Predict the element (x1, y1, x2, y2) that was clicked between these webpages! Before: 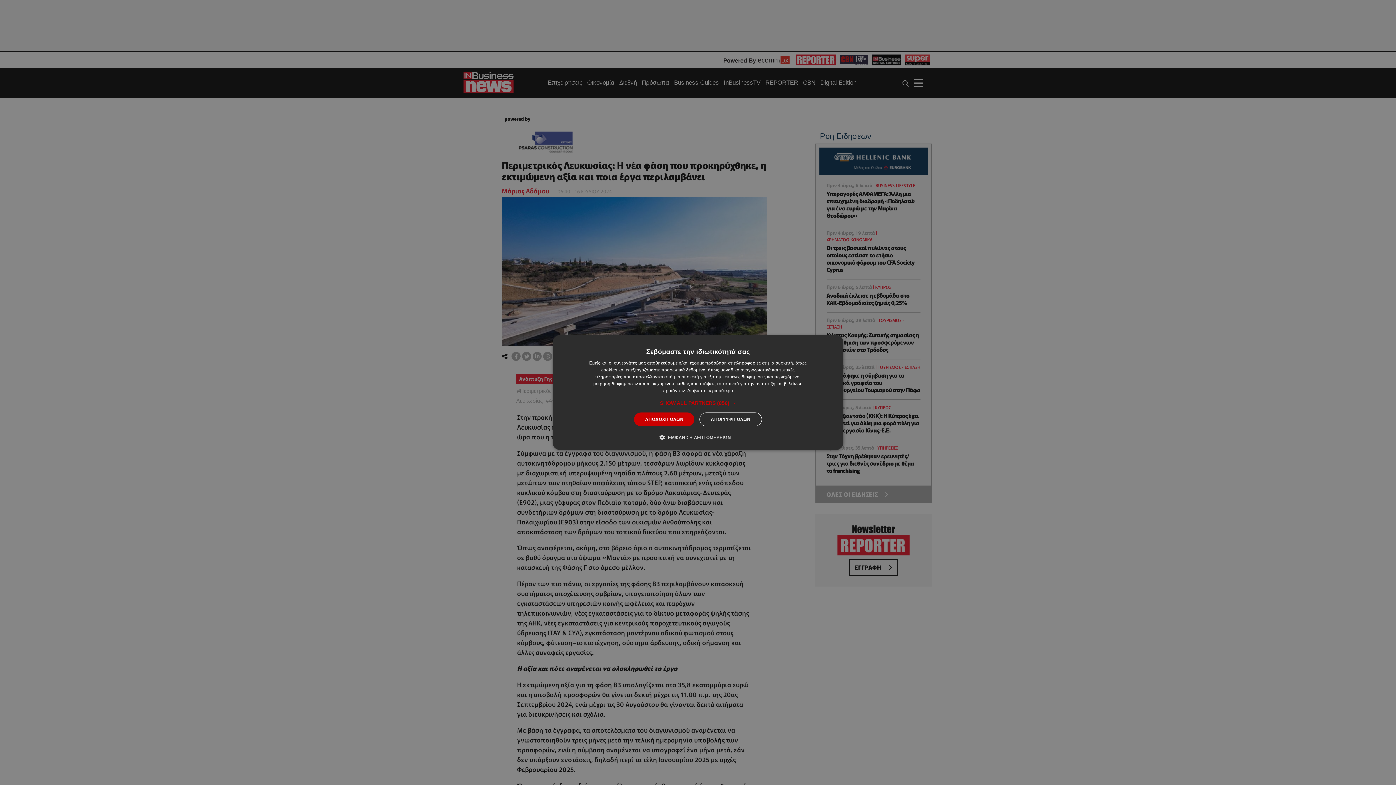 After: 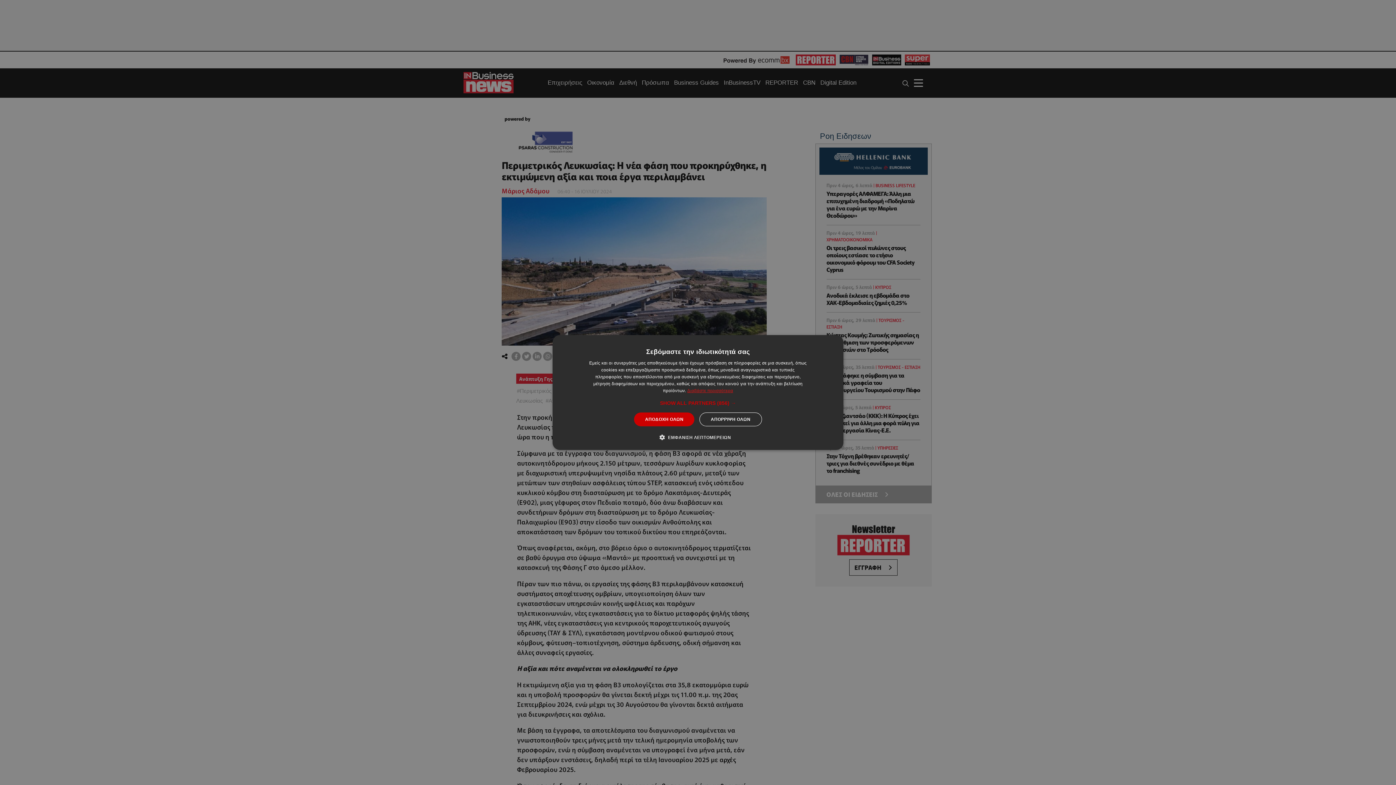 Action: bbox: (687, 388, 733, 393) label: Διαβάστε περισσότερα, opens a new window